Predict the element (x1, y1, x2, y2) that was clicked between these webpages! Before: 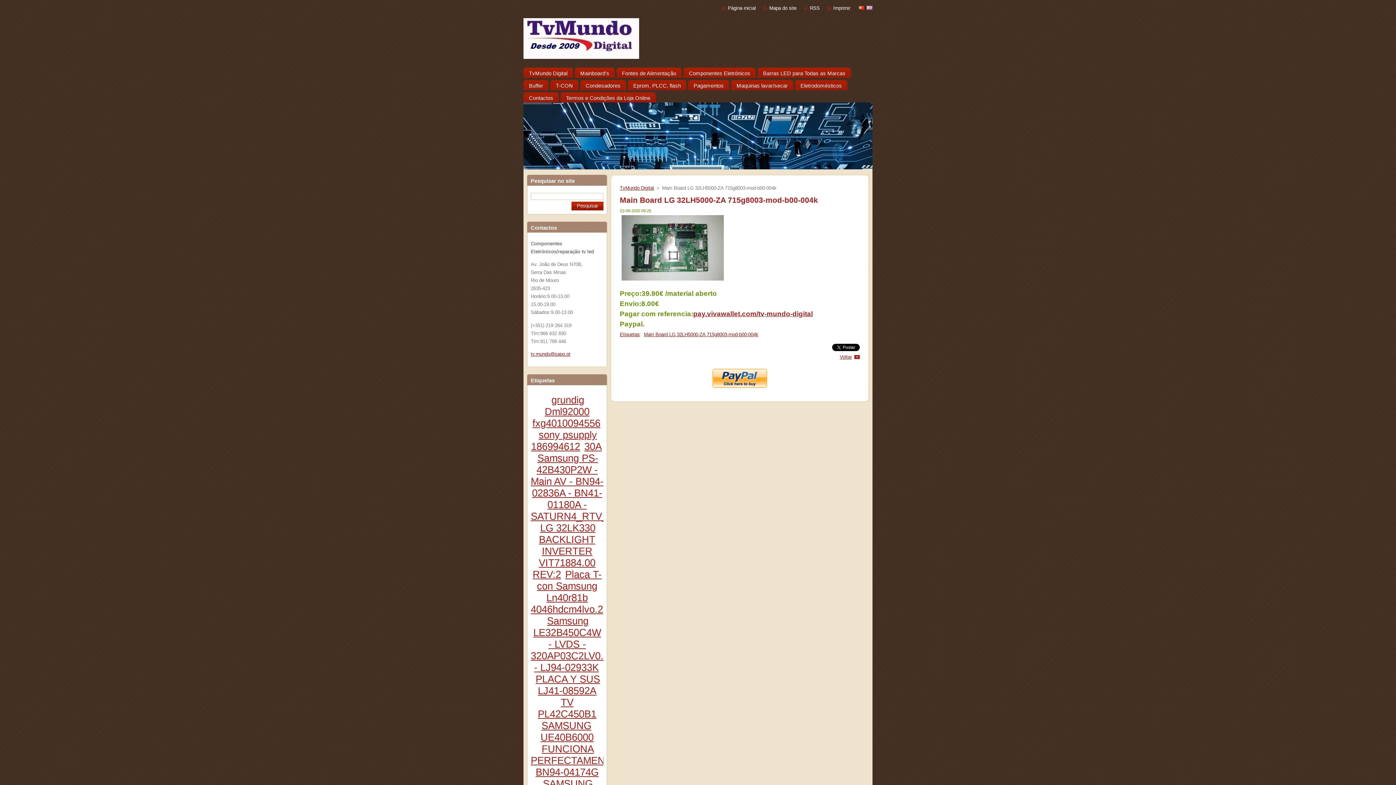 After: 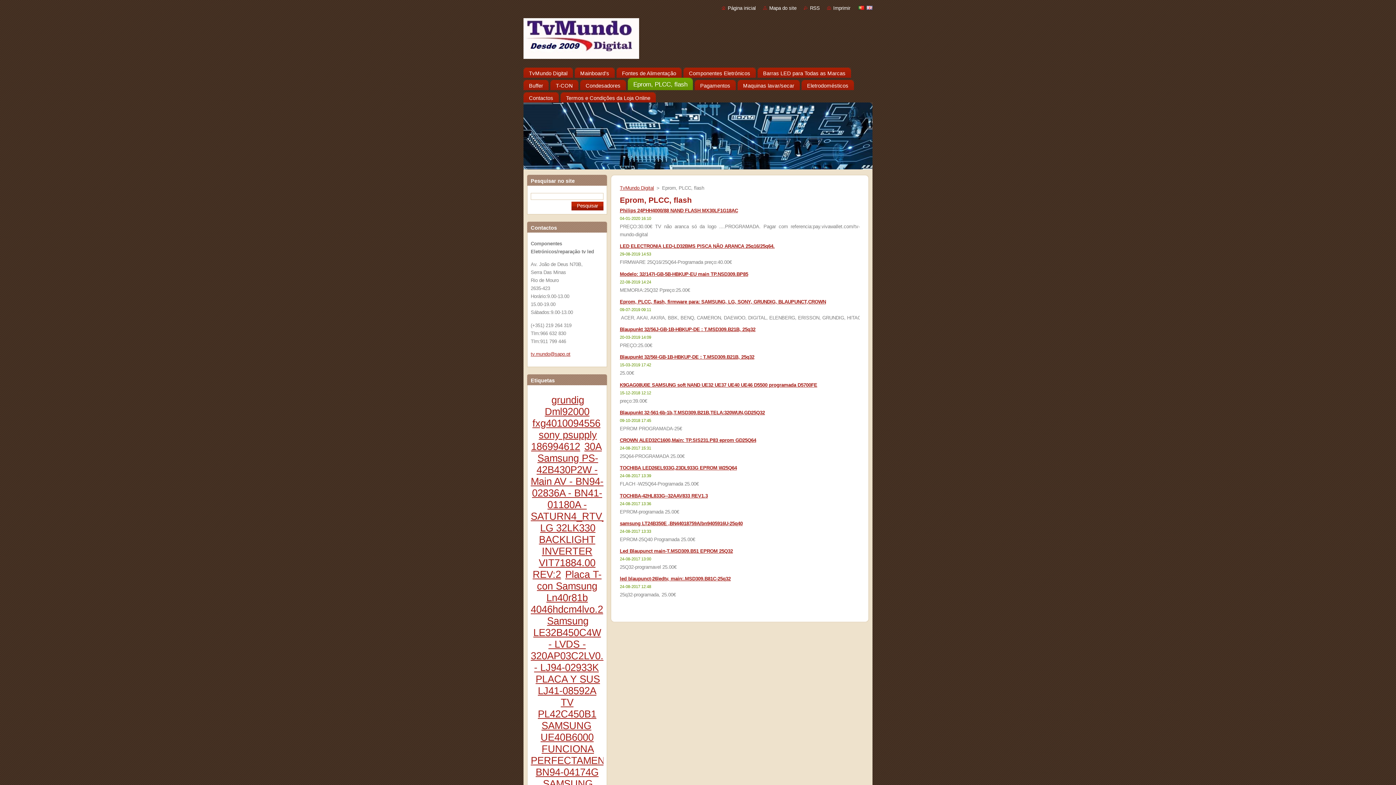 Action: label: Eprom, PLCC, flash bbox: (628, 77, 686, 90)